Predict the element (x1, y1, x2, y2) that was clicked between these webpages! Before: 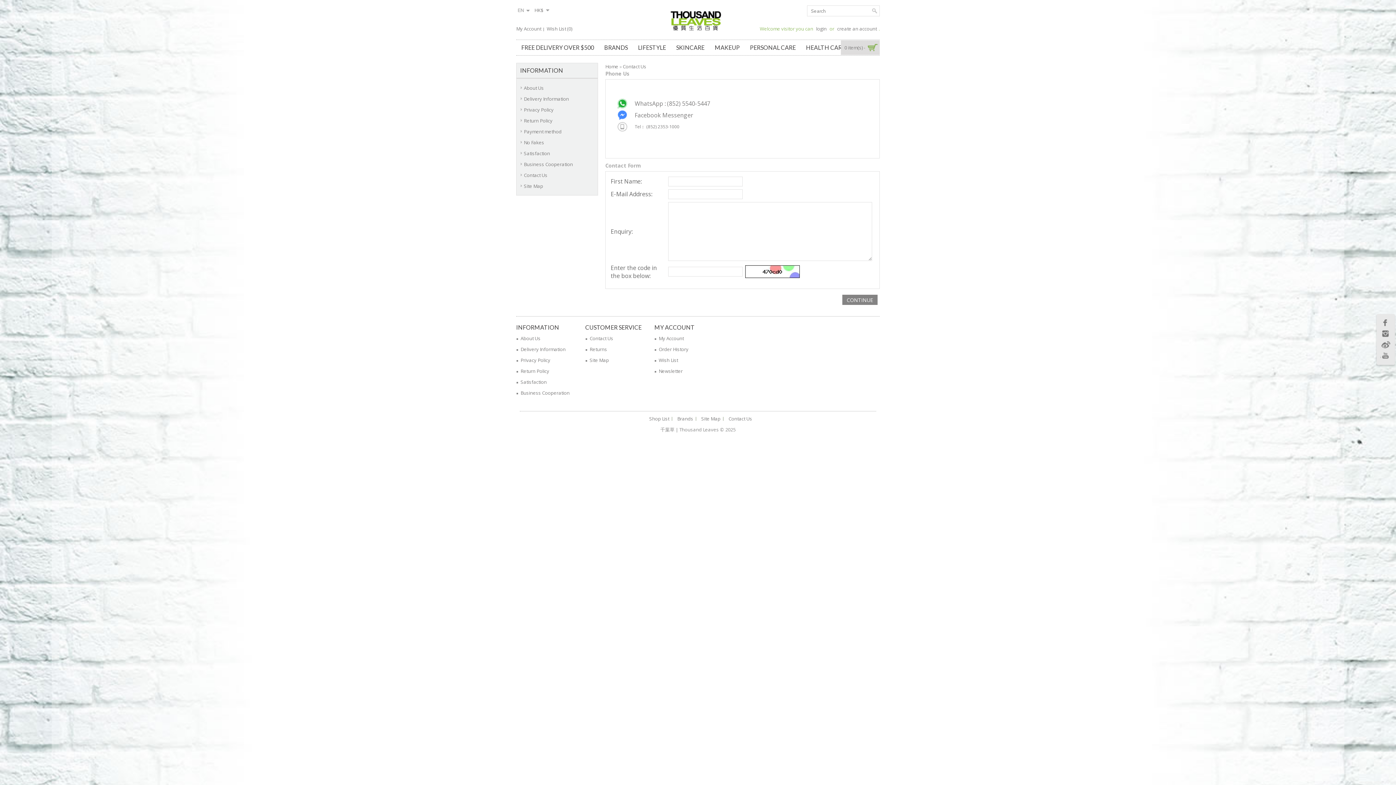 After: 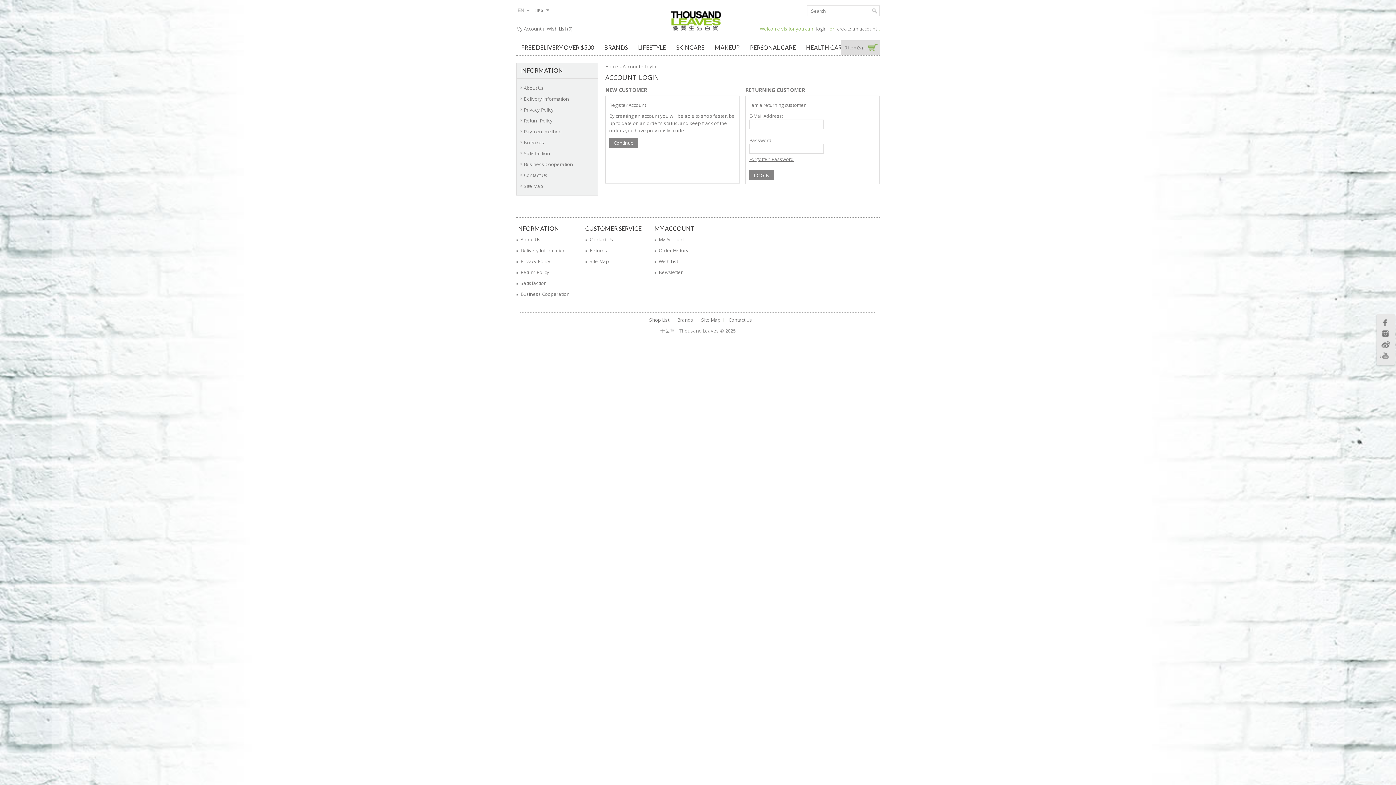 Action: bbox: (654, 335, 684, 341) label: My Account